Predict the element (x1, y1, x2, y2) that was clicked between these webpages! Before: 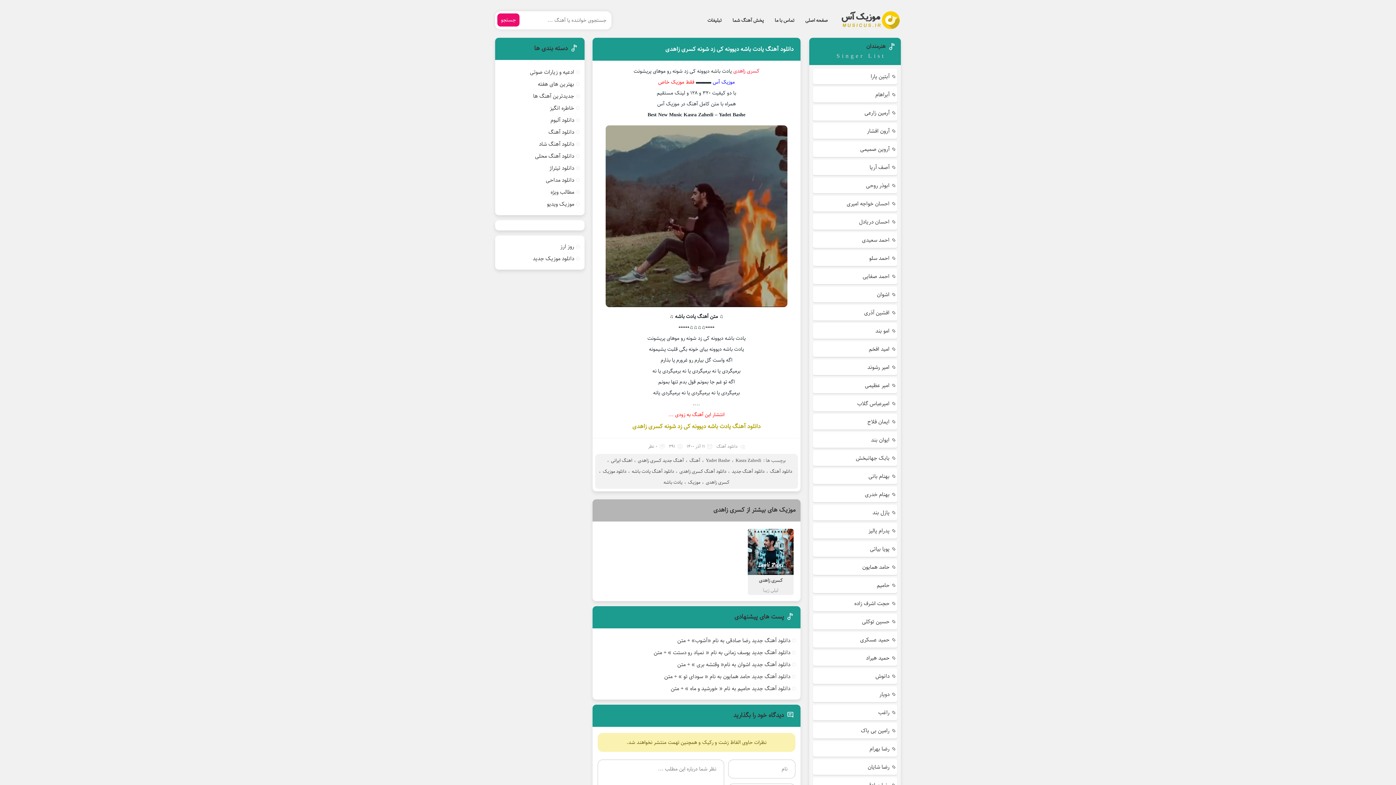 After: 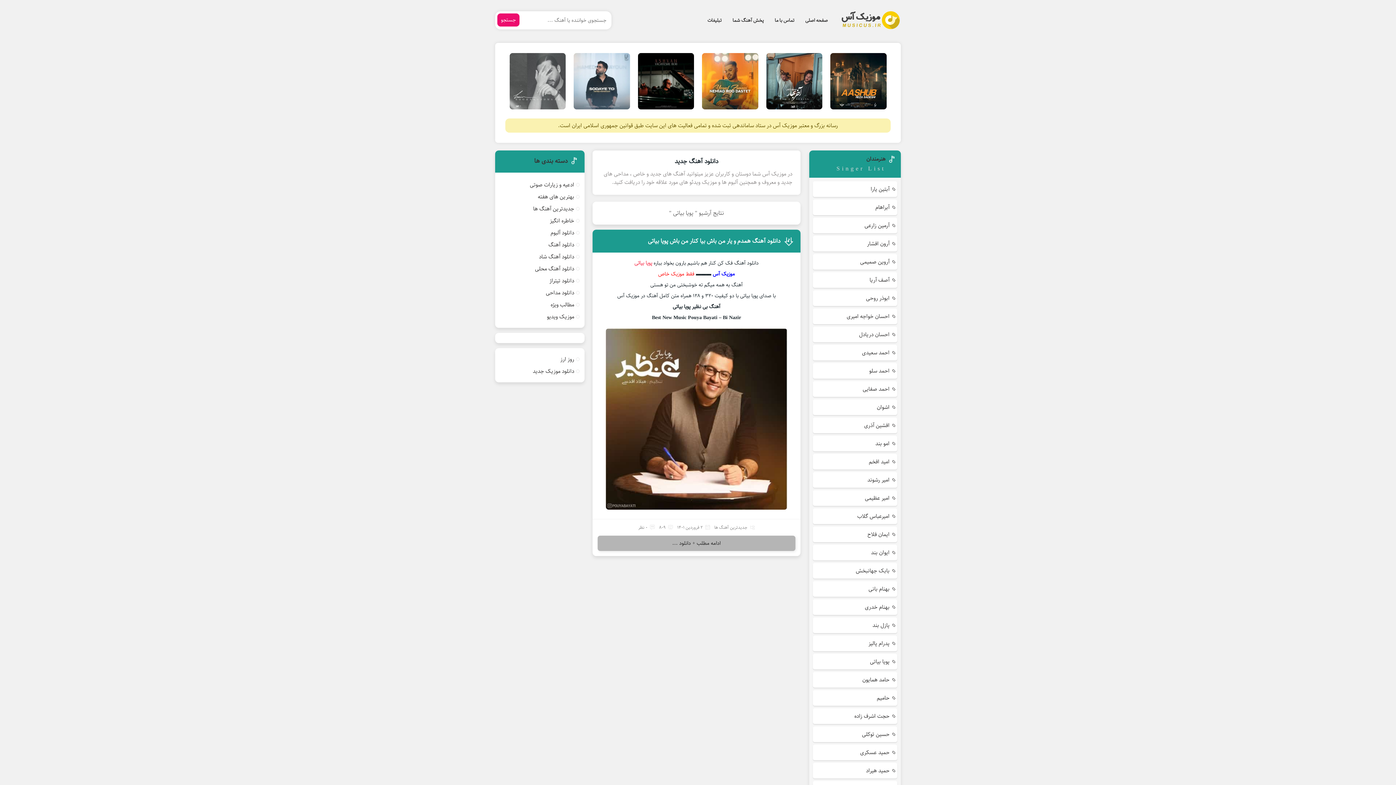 Action: bbox: (870, 543, 889, 555) label: پویا بیاتی